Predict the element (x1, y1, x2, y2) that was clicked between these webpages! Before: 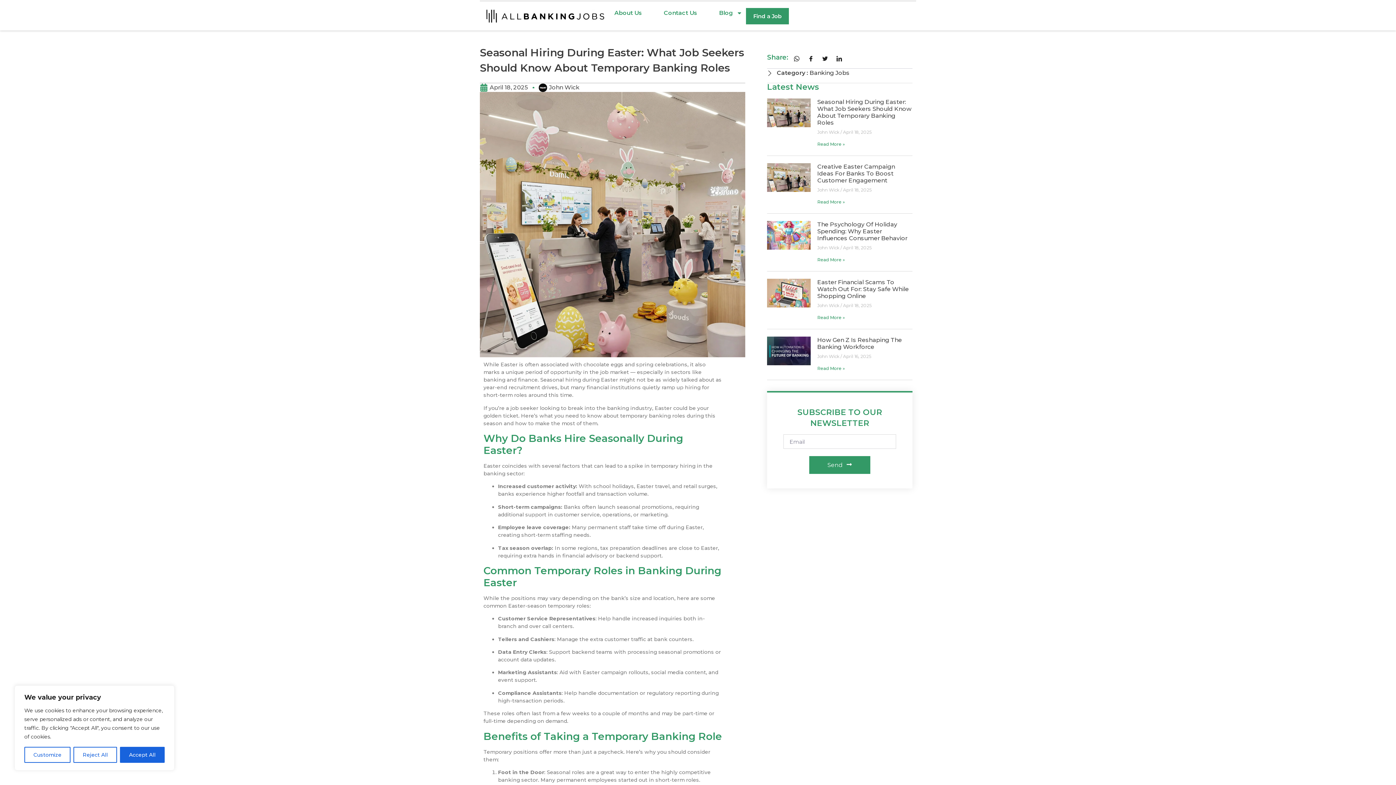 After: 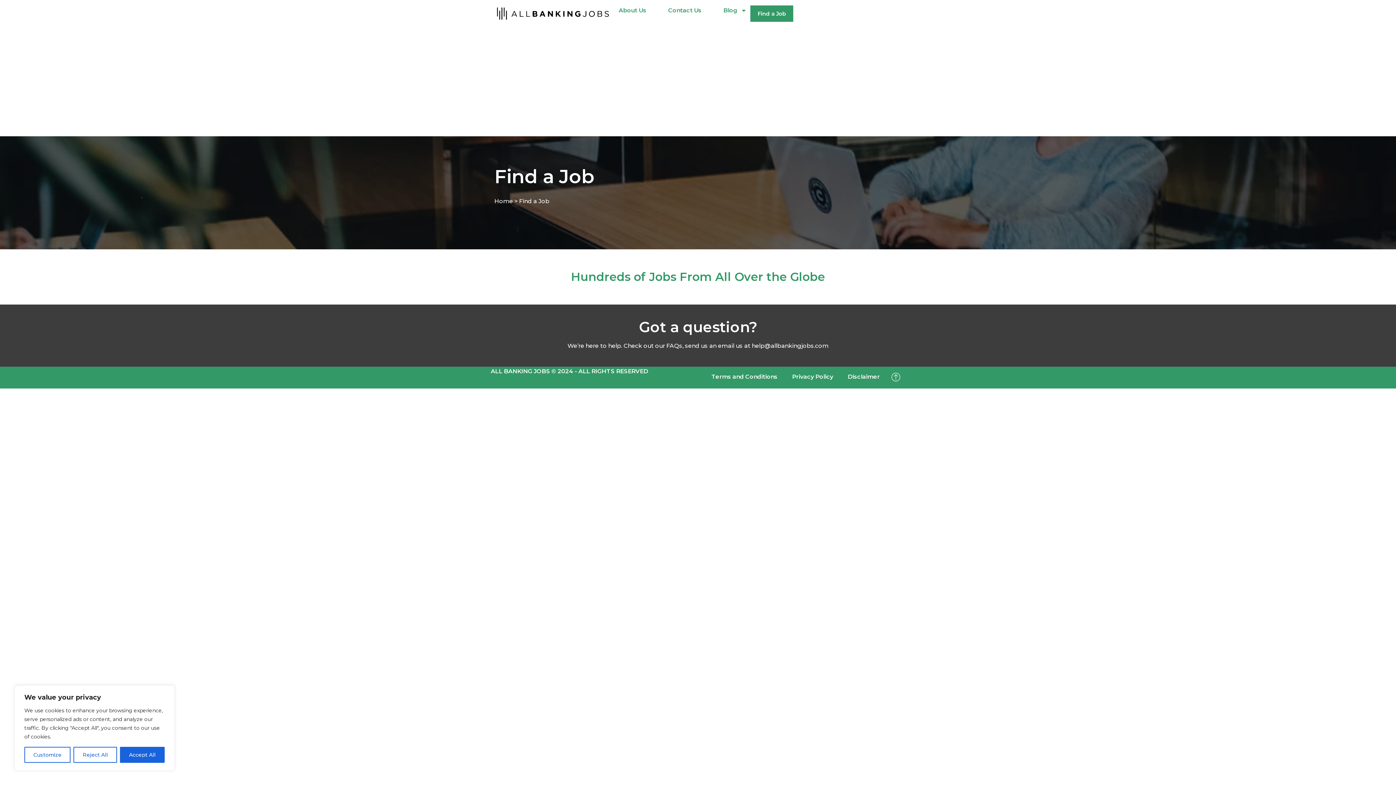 Action: bbox: (746, 8, 789, 24) label: Find a Job